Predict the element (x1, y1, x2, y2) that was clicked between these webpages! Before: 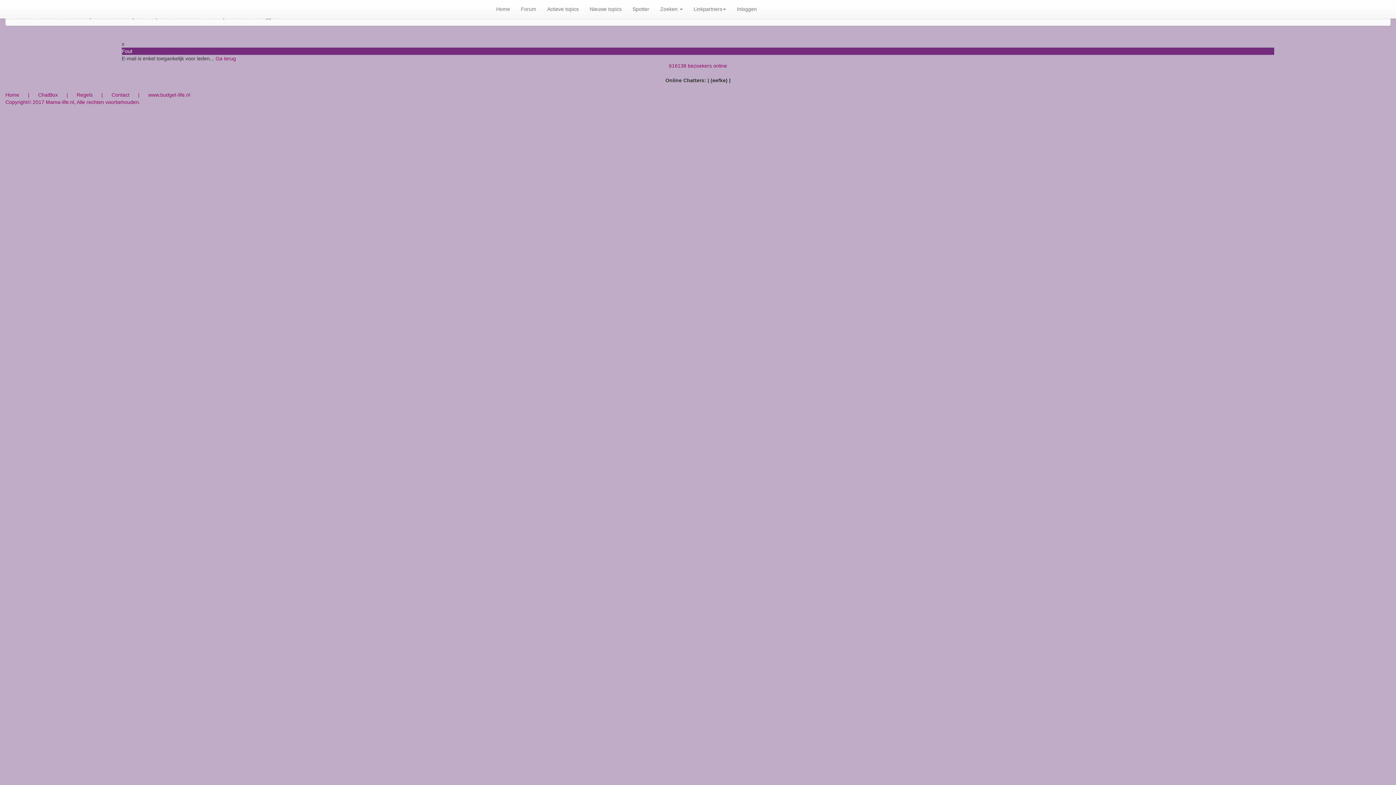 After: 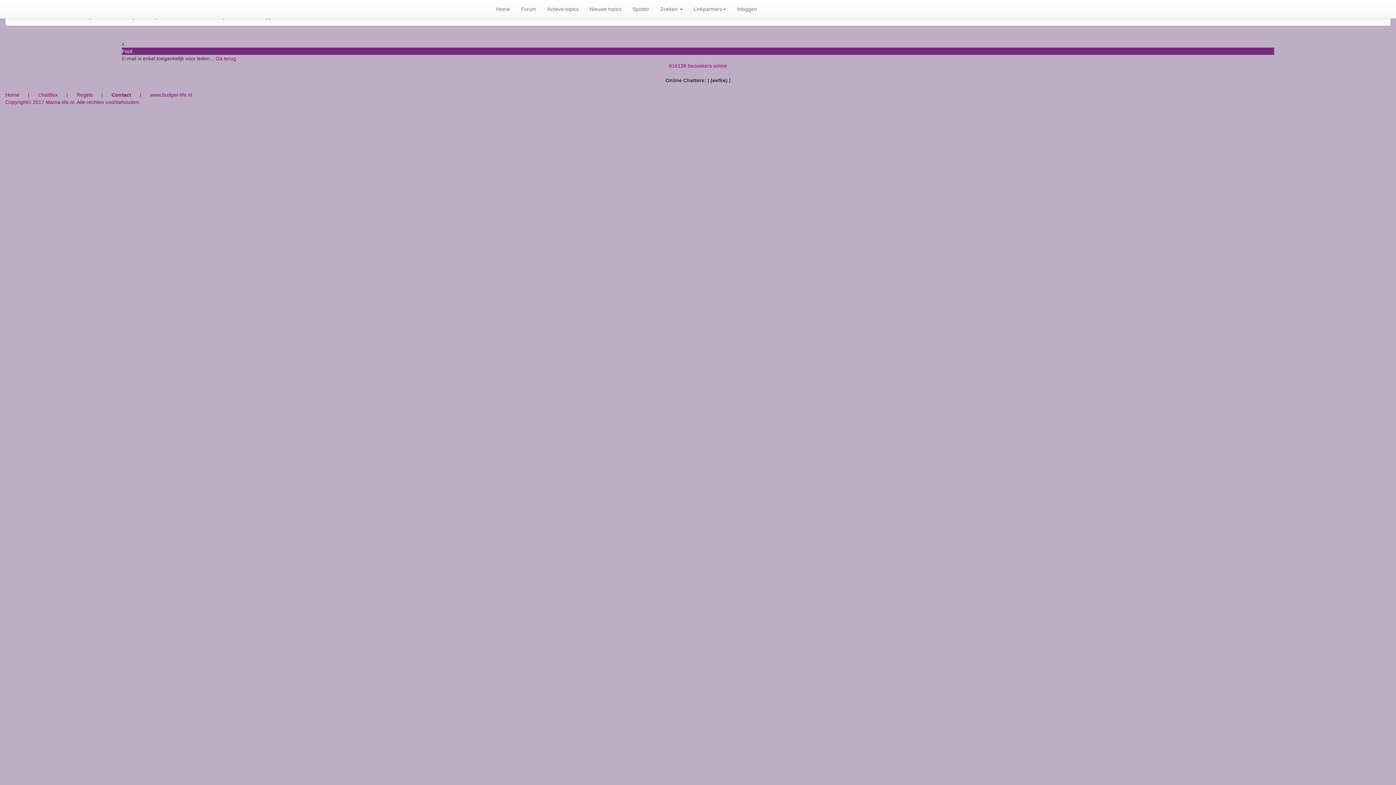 Action: label: Contact bbox: (111, 92, 129, 97)